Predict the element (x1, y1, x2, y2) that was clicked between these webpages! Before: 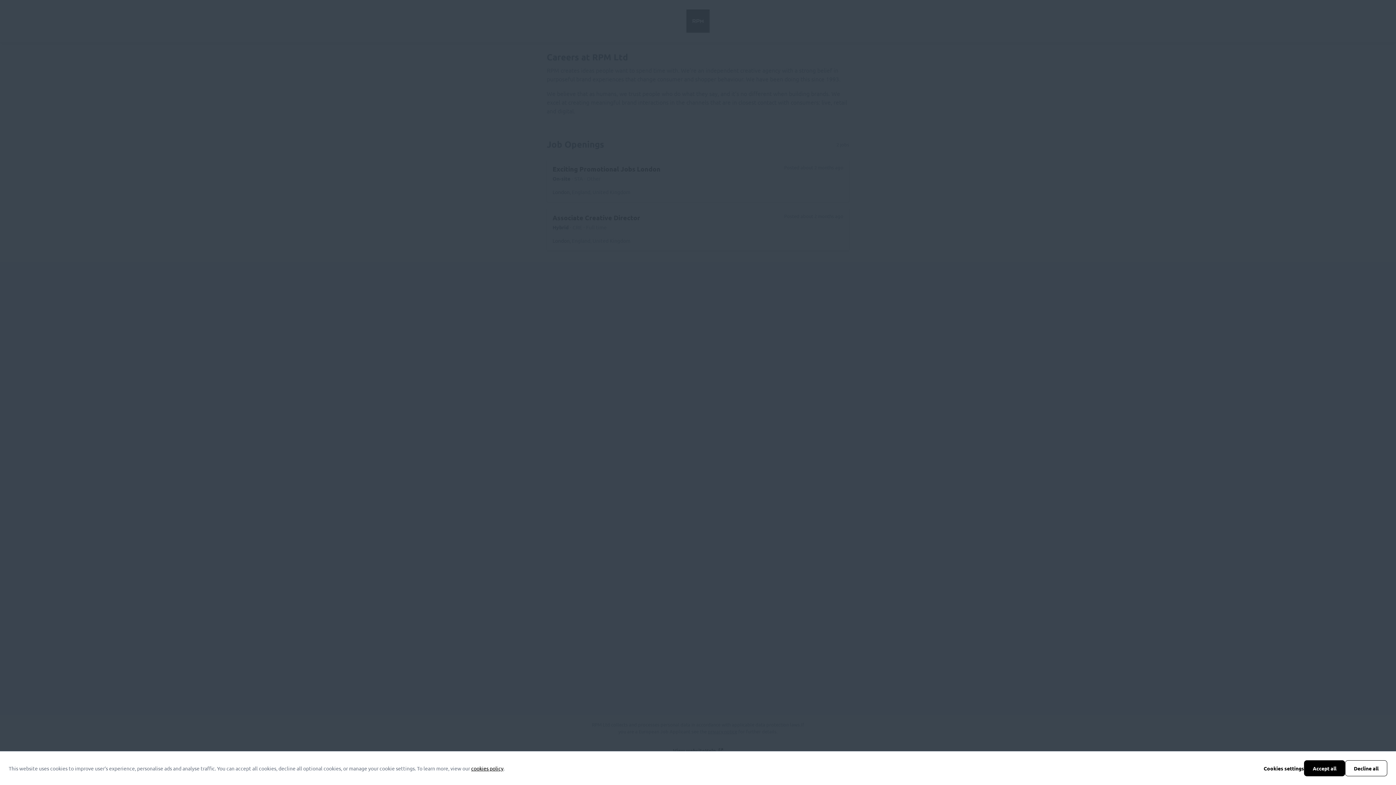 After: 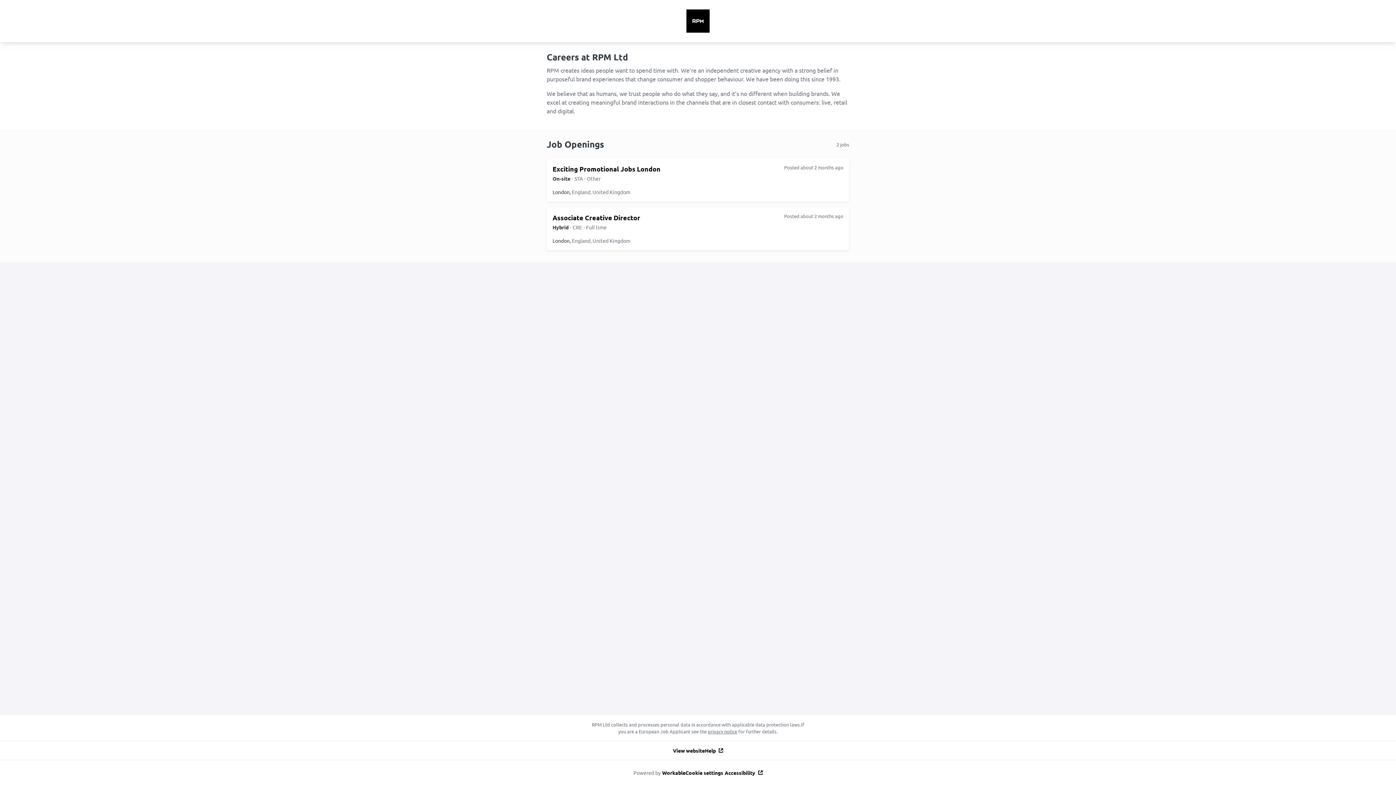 Action: bbox: (1345, 760, 1387, 776) label: Decline all